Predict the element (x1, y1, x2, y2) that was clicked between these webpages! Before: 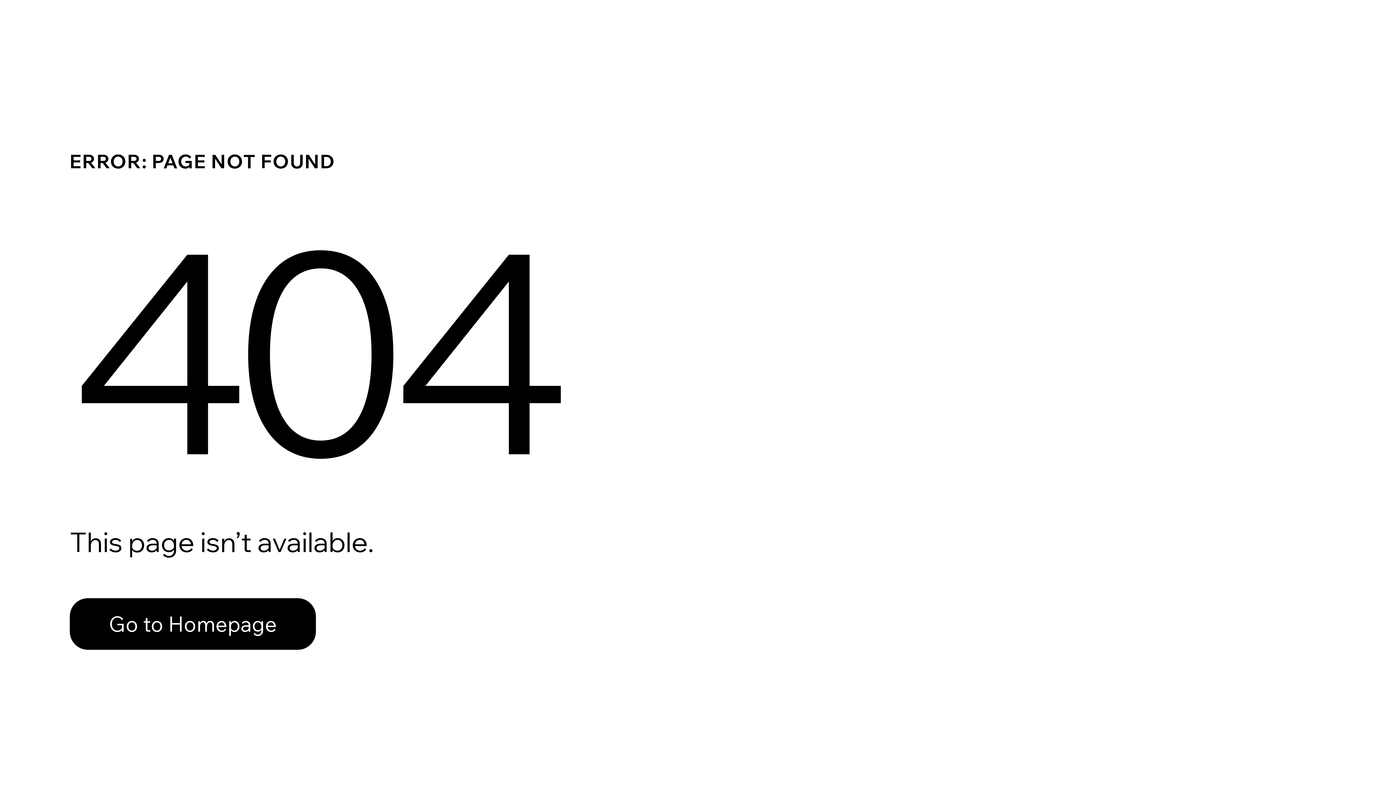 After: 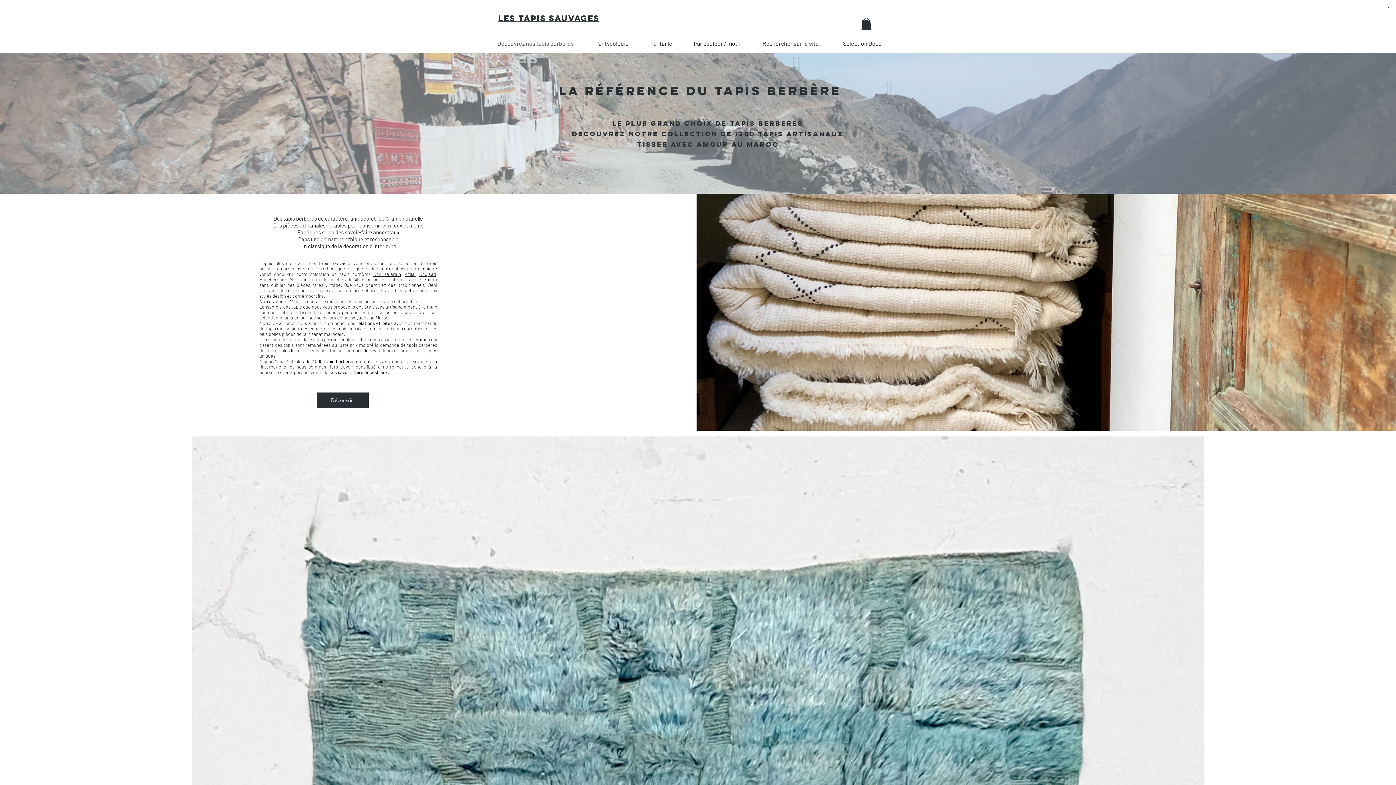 Action: bbox: (69, 598, 316, 650) label: Go to Homepage